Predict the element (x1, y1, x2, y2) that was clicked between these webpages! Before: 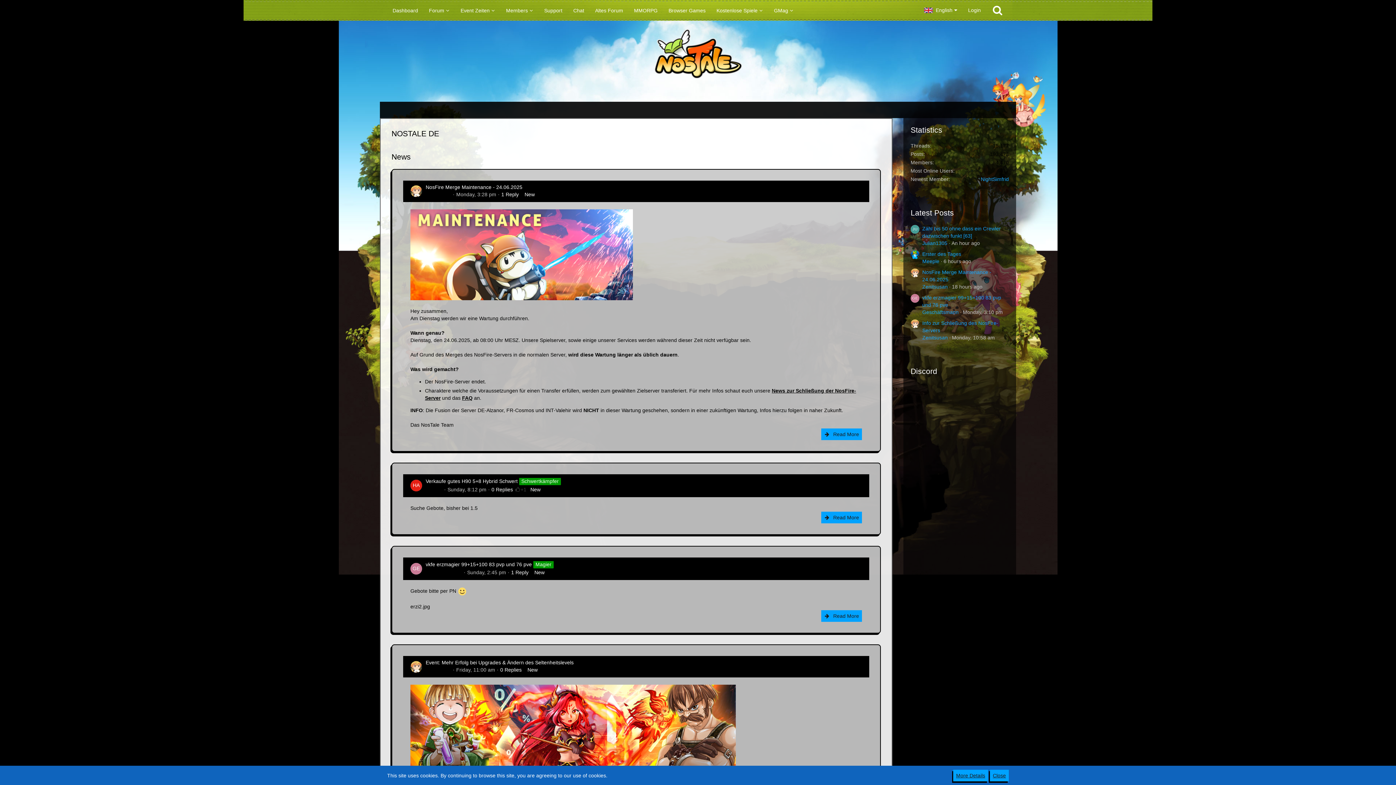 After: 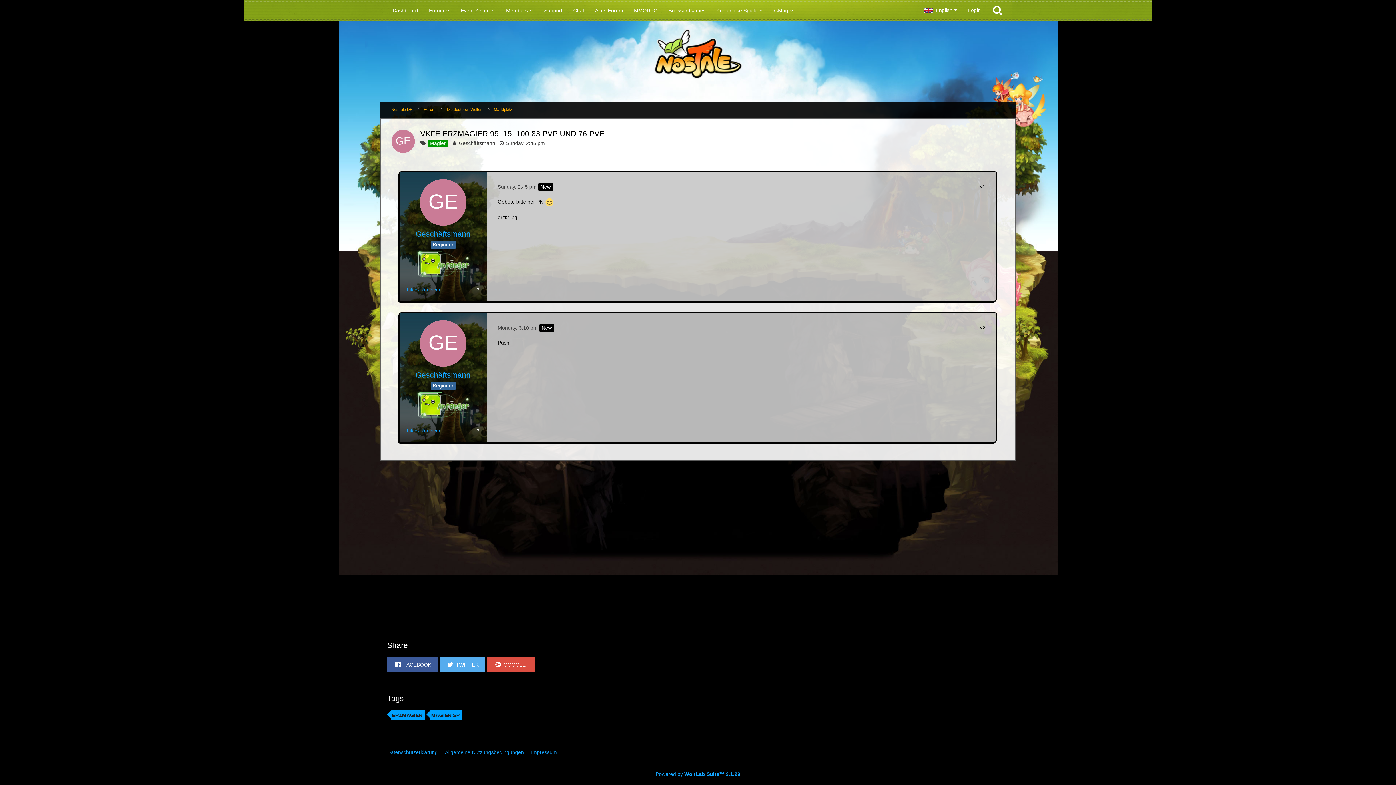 Action: bbox: (910, 294, 919, 316)